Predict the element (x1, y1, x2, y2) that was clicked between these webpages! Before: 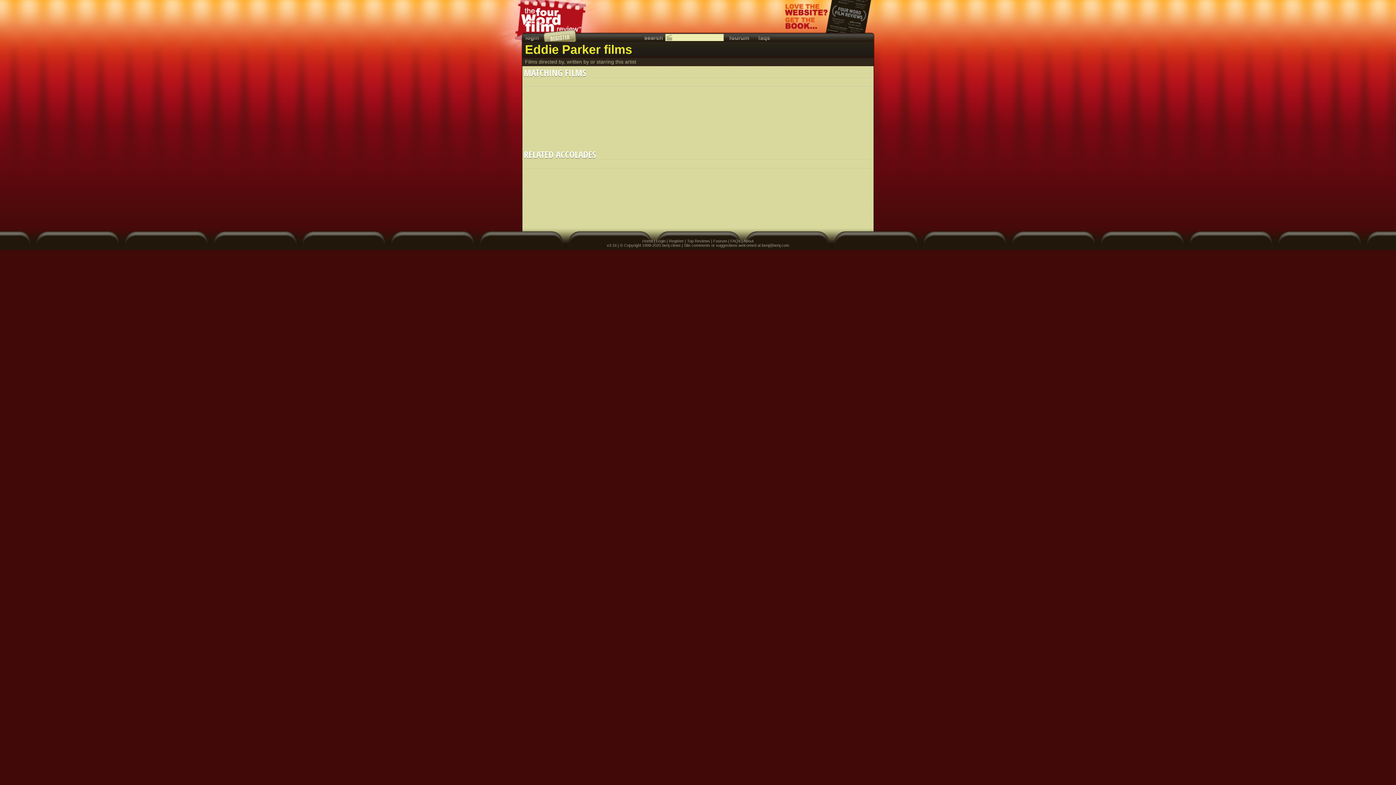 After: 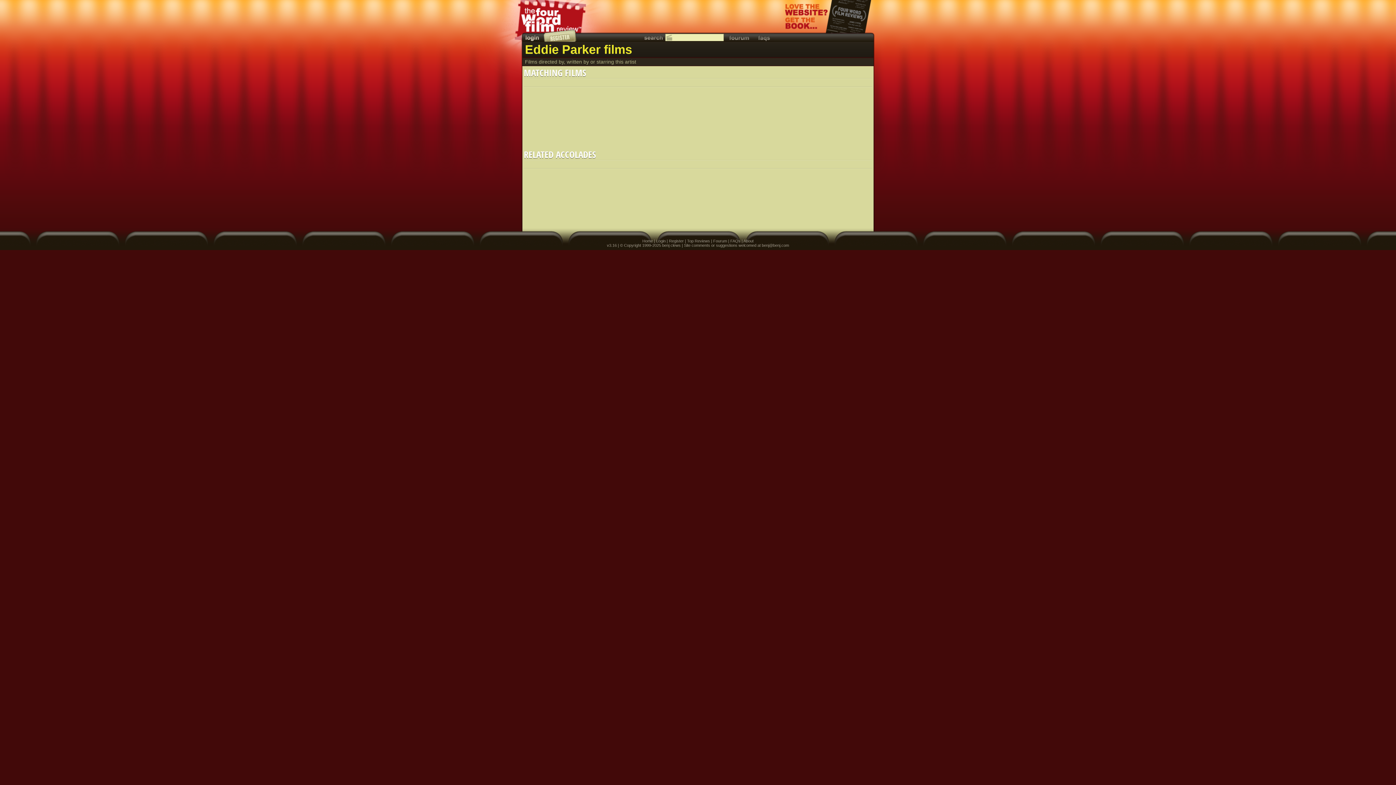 Action: bbox: (525, 33, 541, 41)